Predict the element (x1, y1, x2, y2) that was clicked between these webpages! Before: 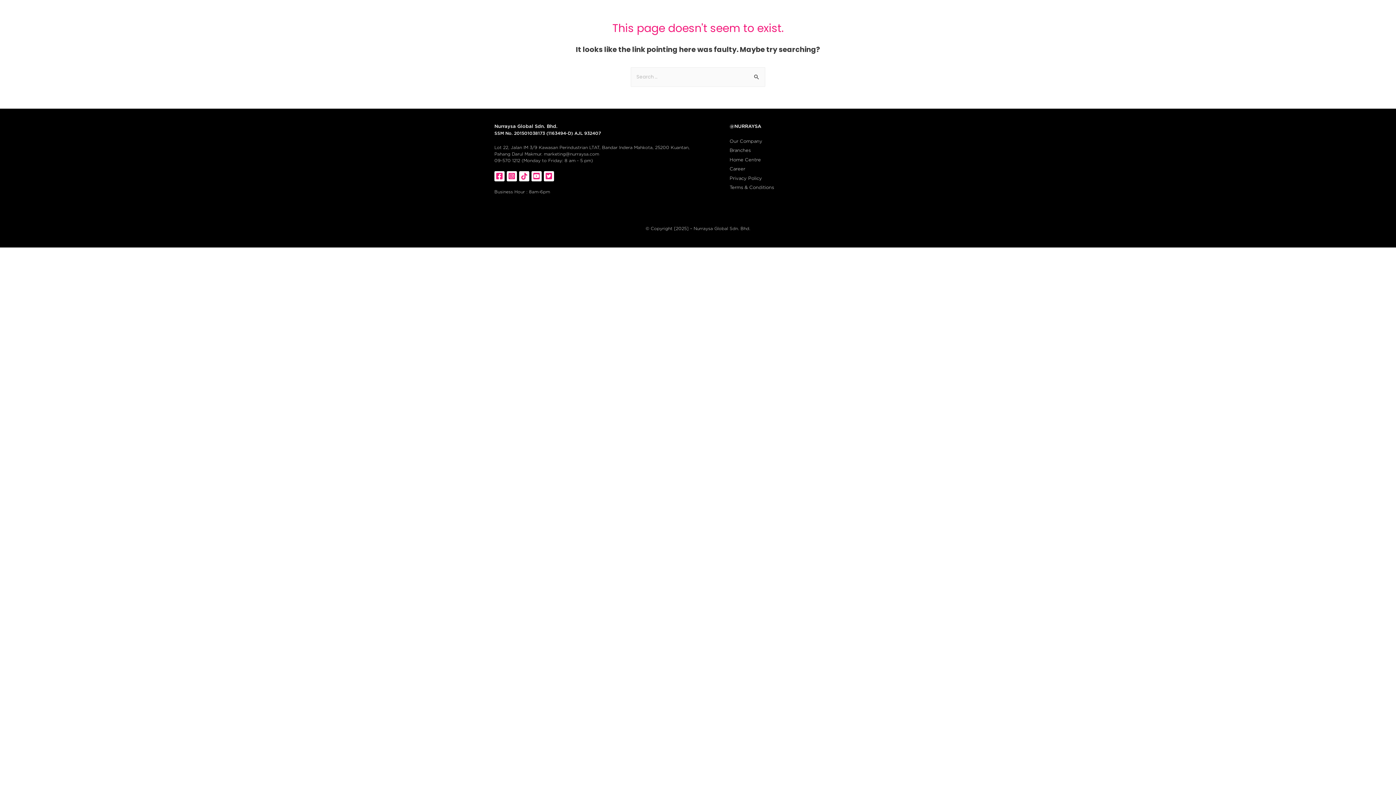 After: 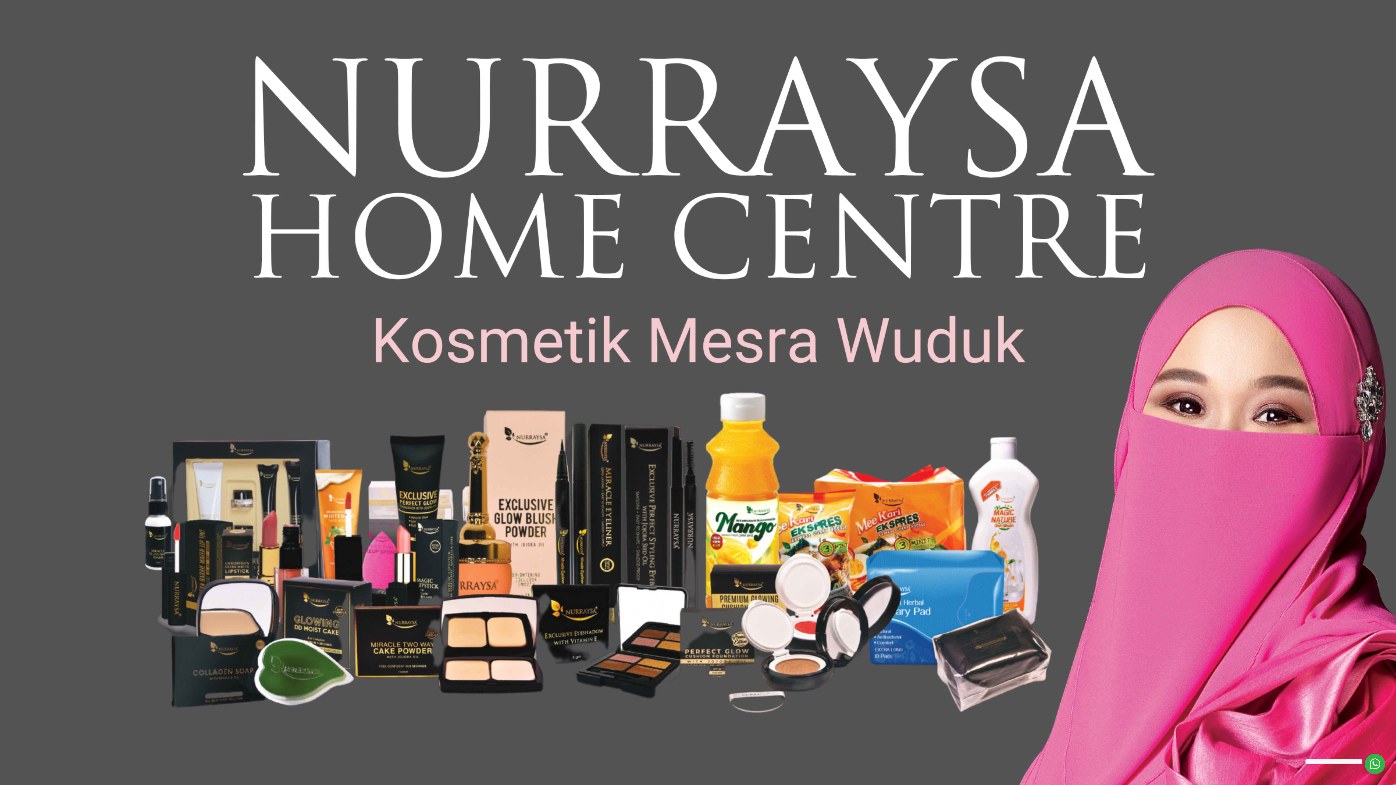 Action: label: Home Centre bbox: (729, 155, 901, 164)